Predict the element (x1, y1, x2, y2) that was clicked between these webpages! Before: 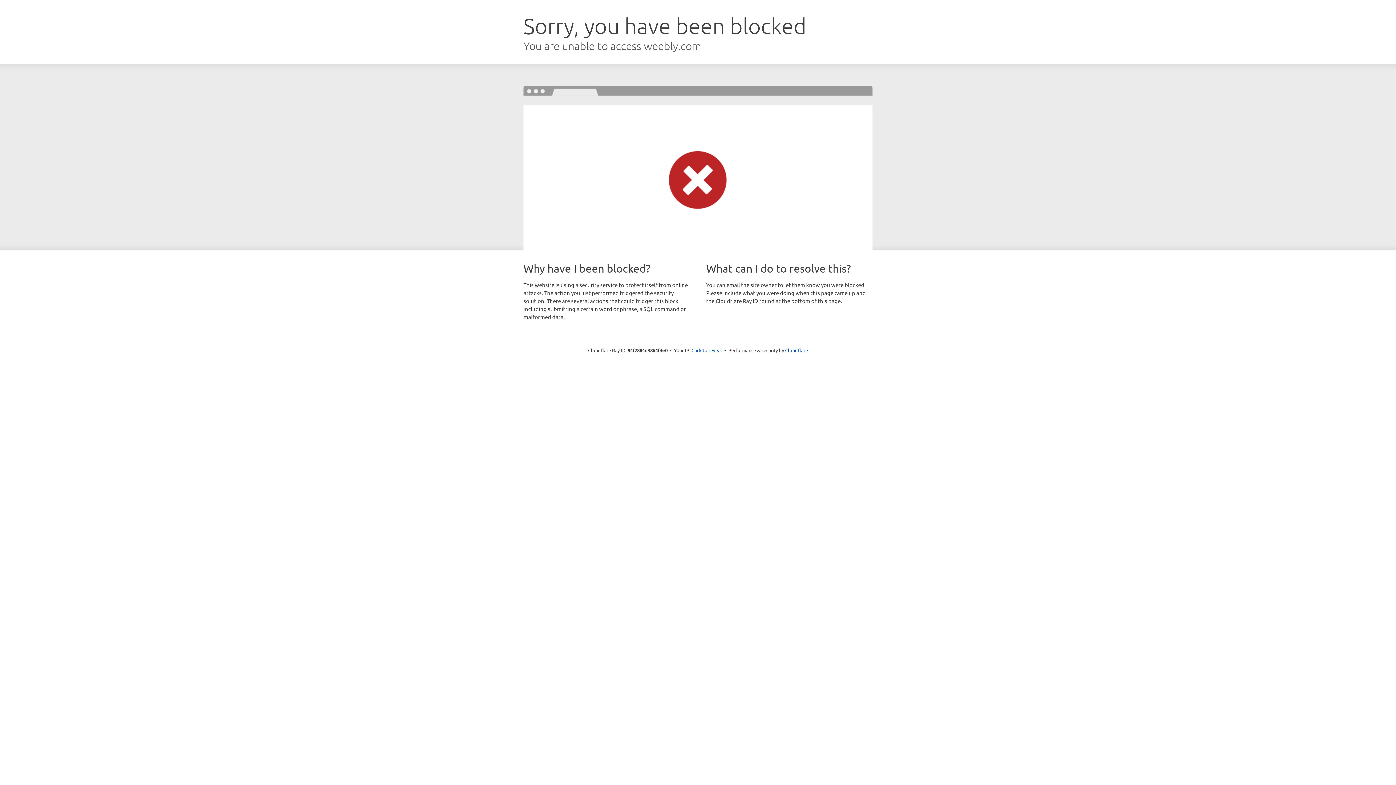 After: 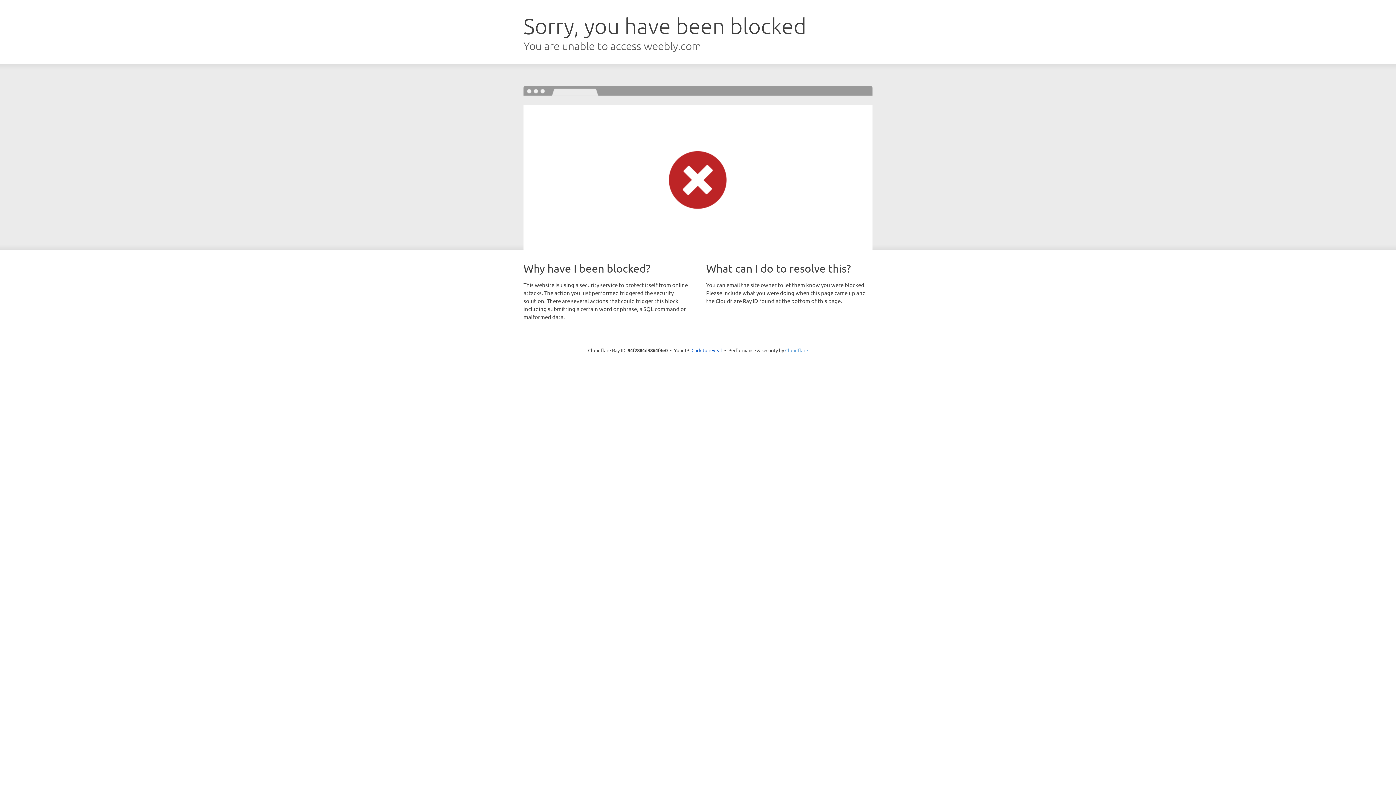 Action: bbox: (785, 347, 808, 353) label: Cloudflare